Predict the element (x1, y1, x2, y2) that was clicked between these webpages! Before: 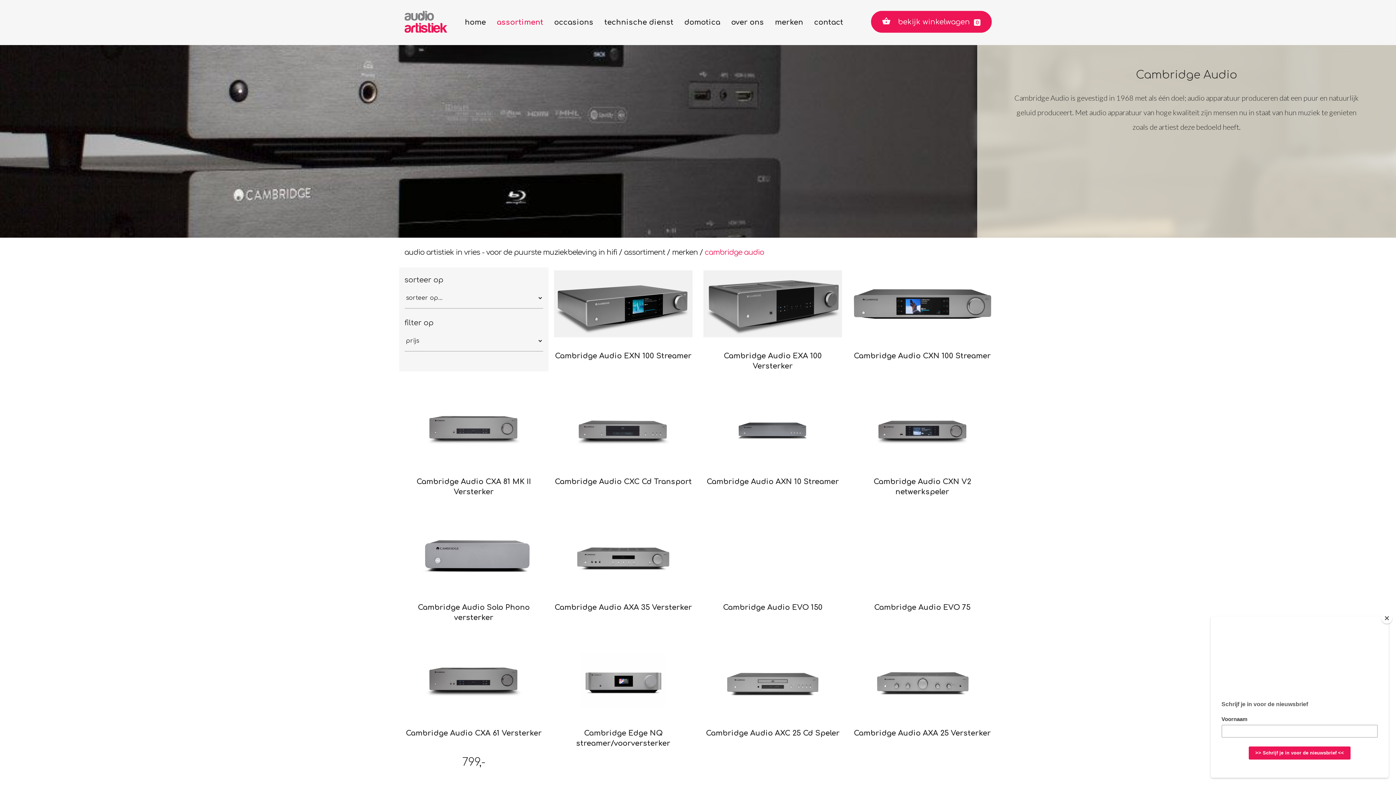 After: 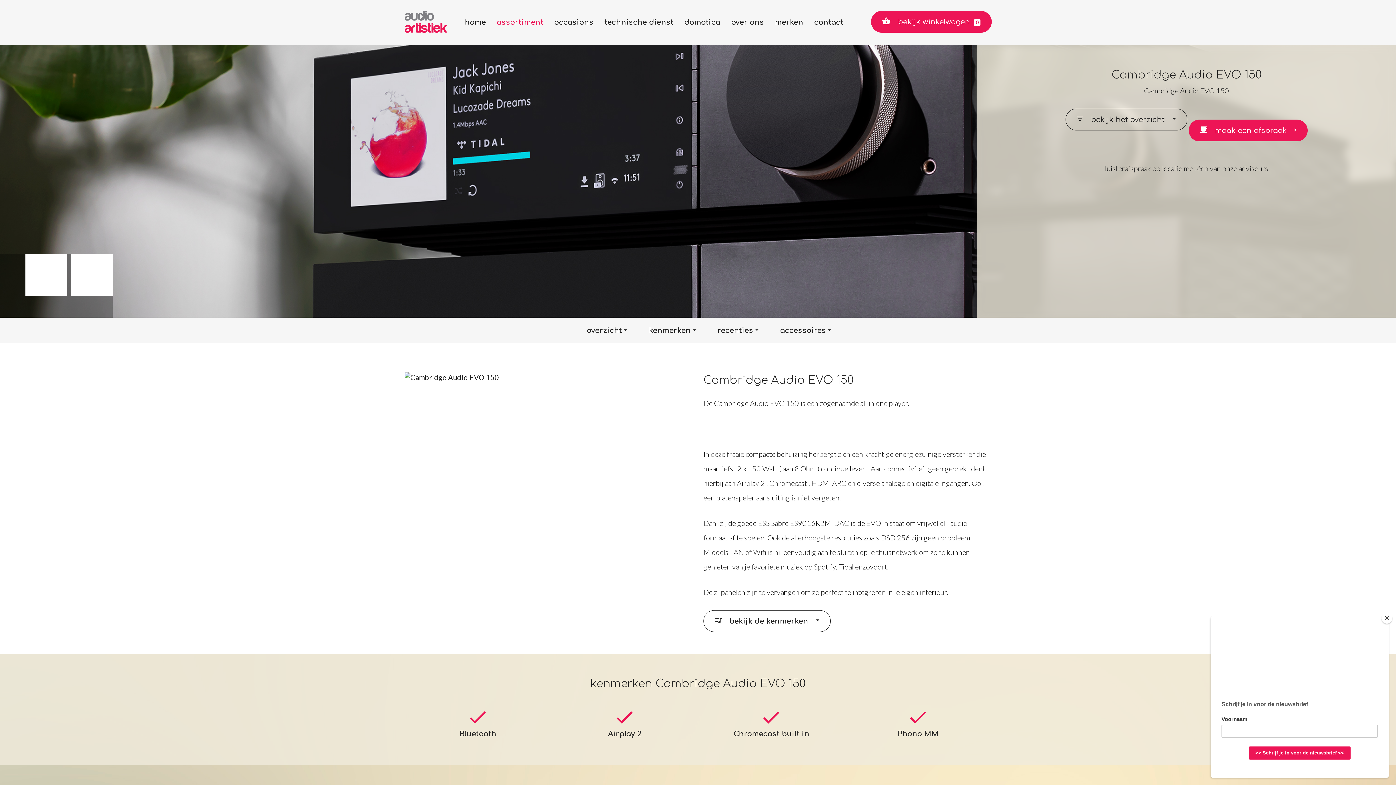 Action: bbox: (703, 519, 842, 623) label: Cambridge Audio EVO 150